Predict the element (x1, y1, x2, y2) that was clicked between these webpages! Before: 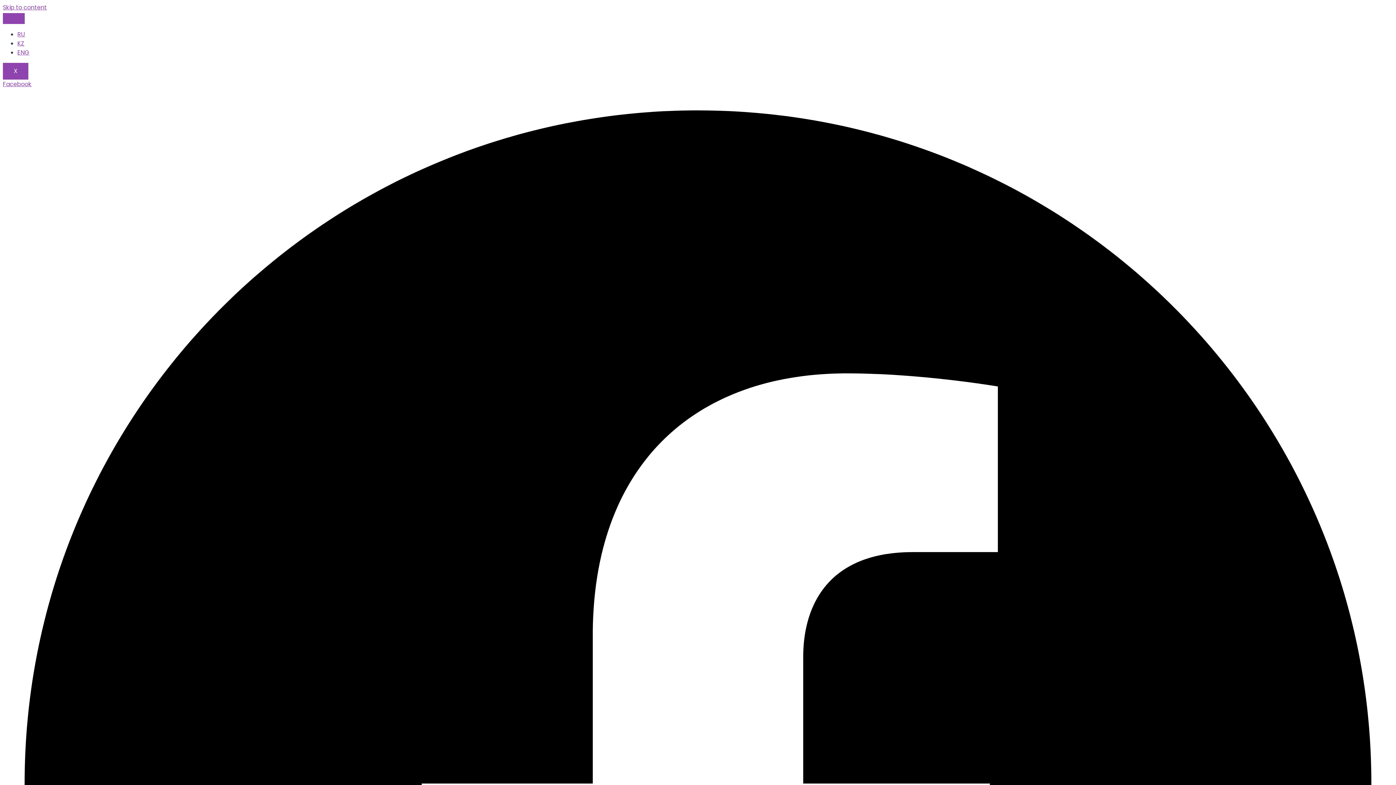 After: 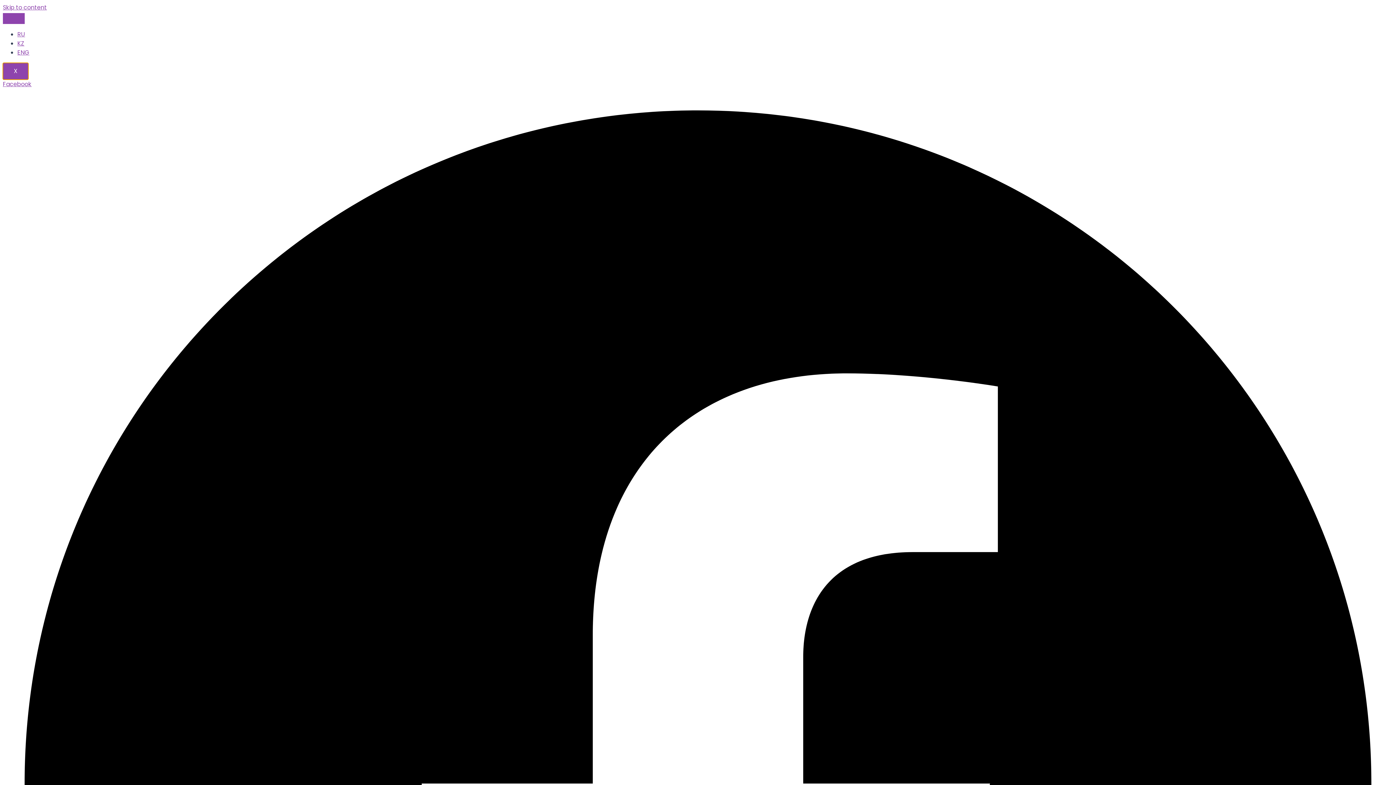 Action: bbox: (2, 62, 28, 79) label: X